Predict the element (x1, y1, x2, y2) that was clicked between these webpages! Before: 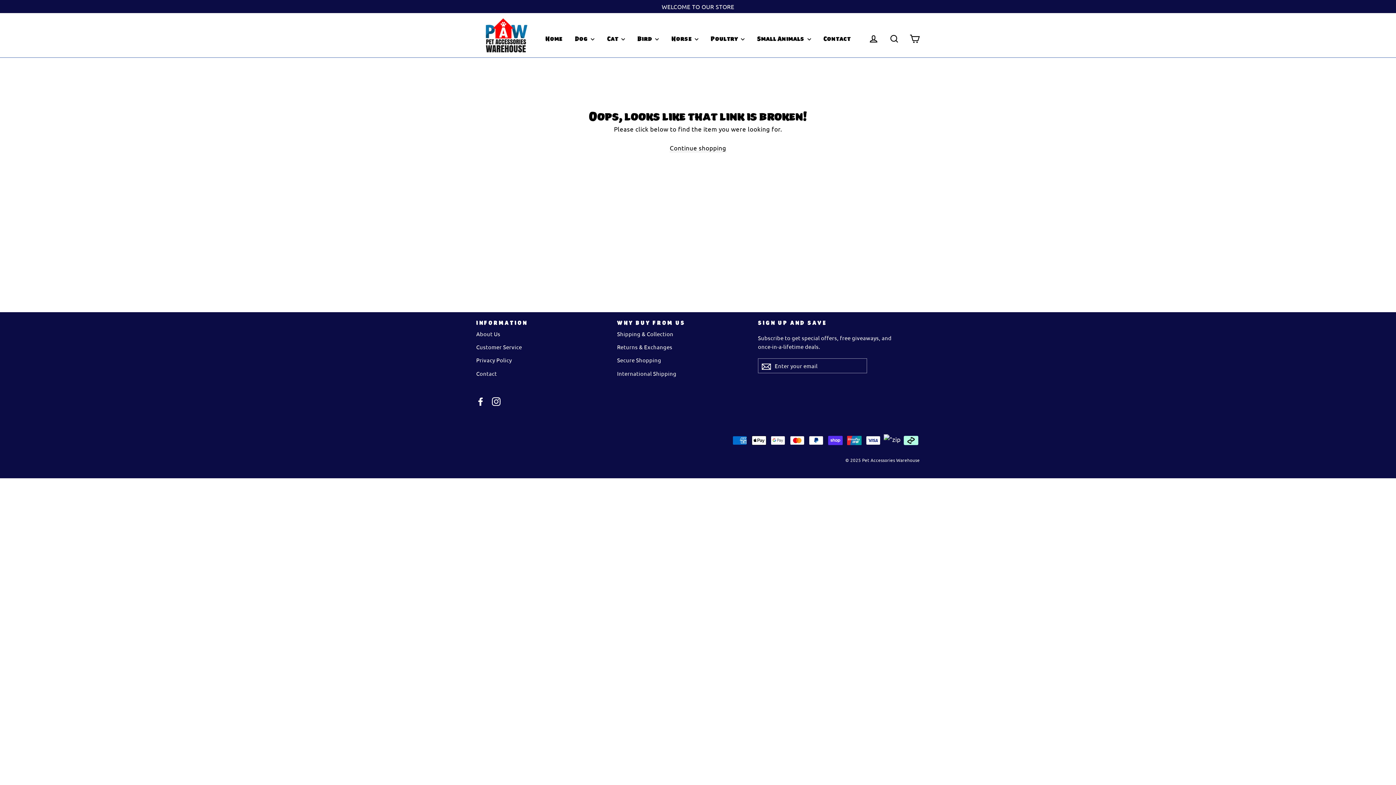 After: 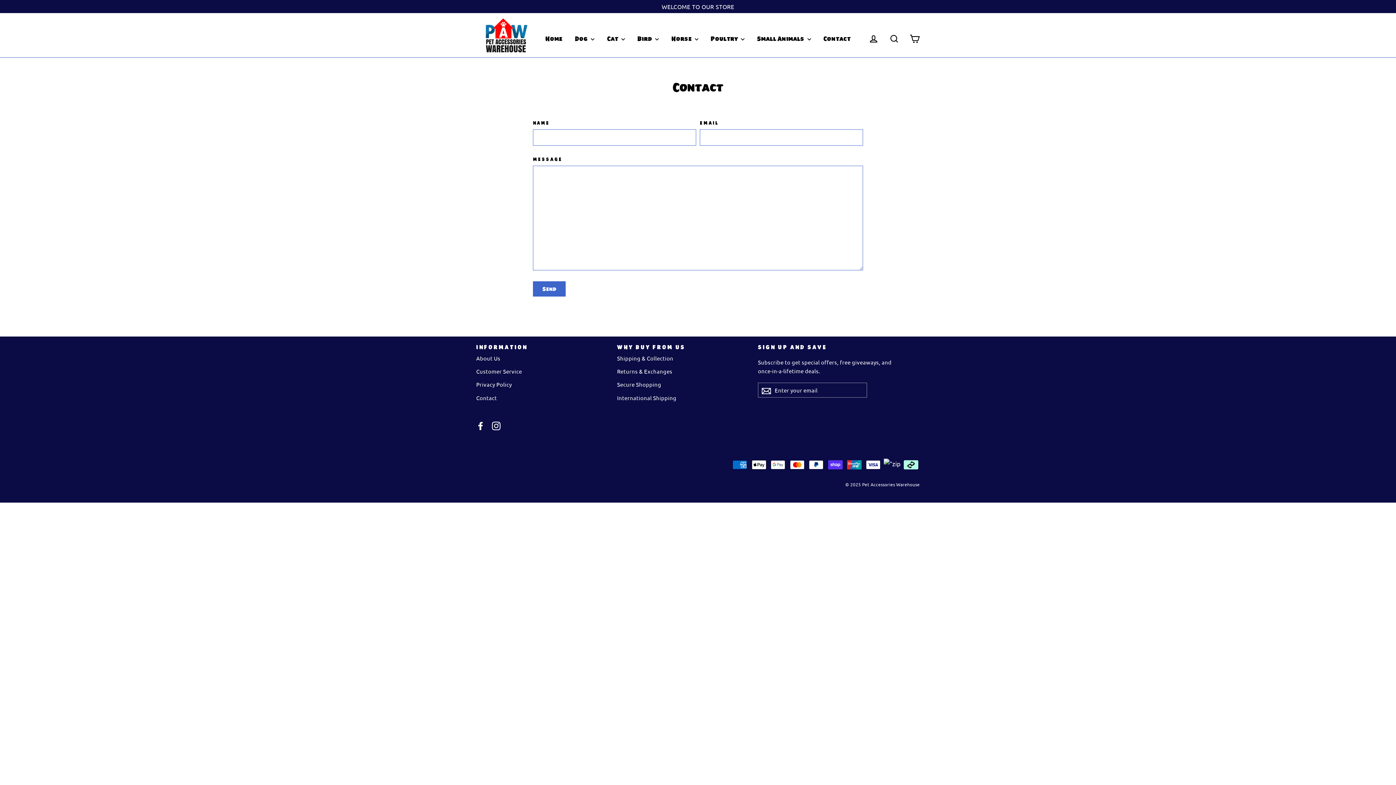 Action: bbox: (476, 367, 606, 379) label: Contact